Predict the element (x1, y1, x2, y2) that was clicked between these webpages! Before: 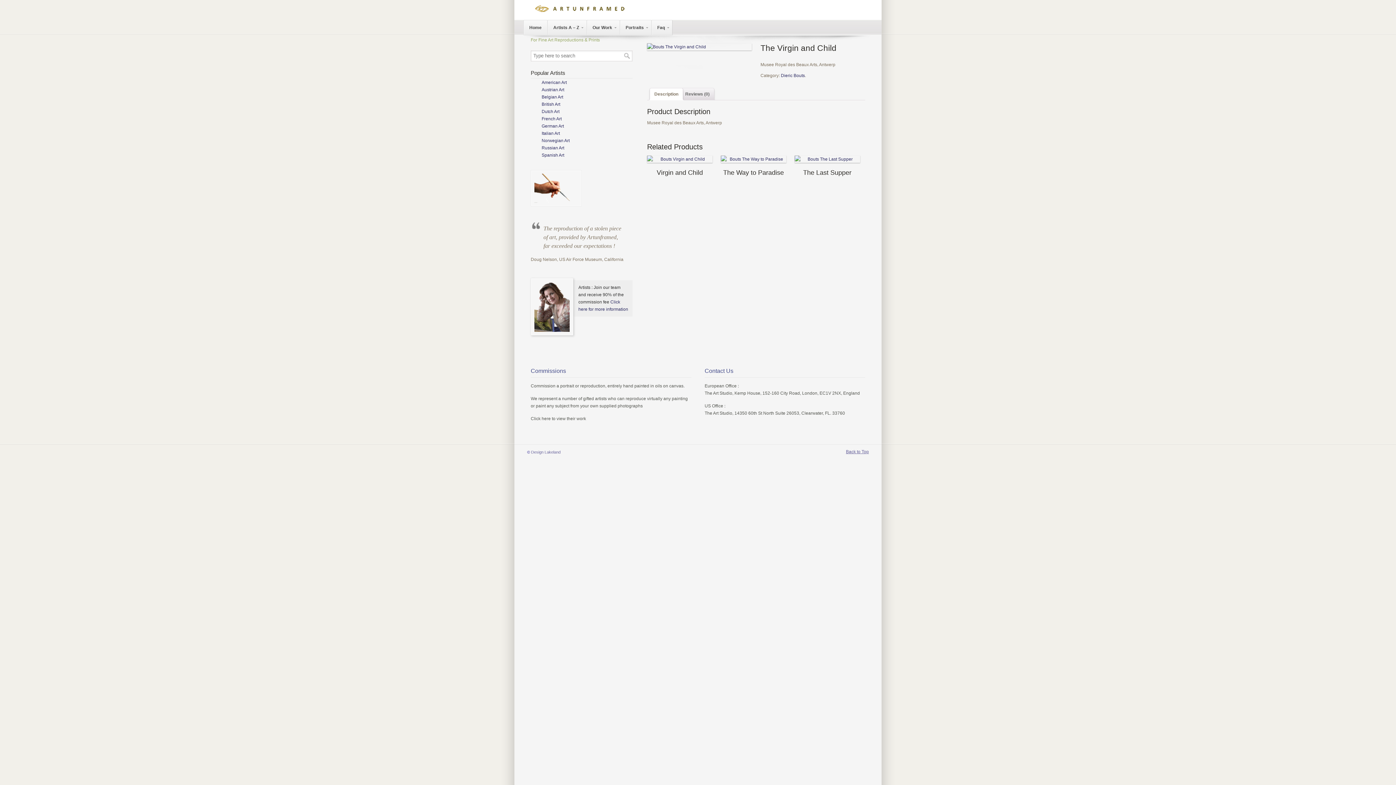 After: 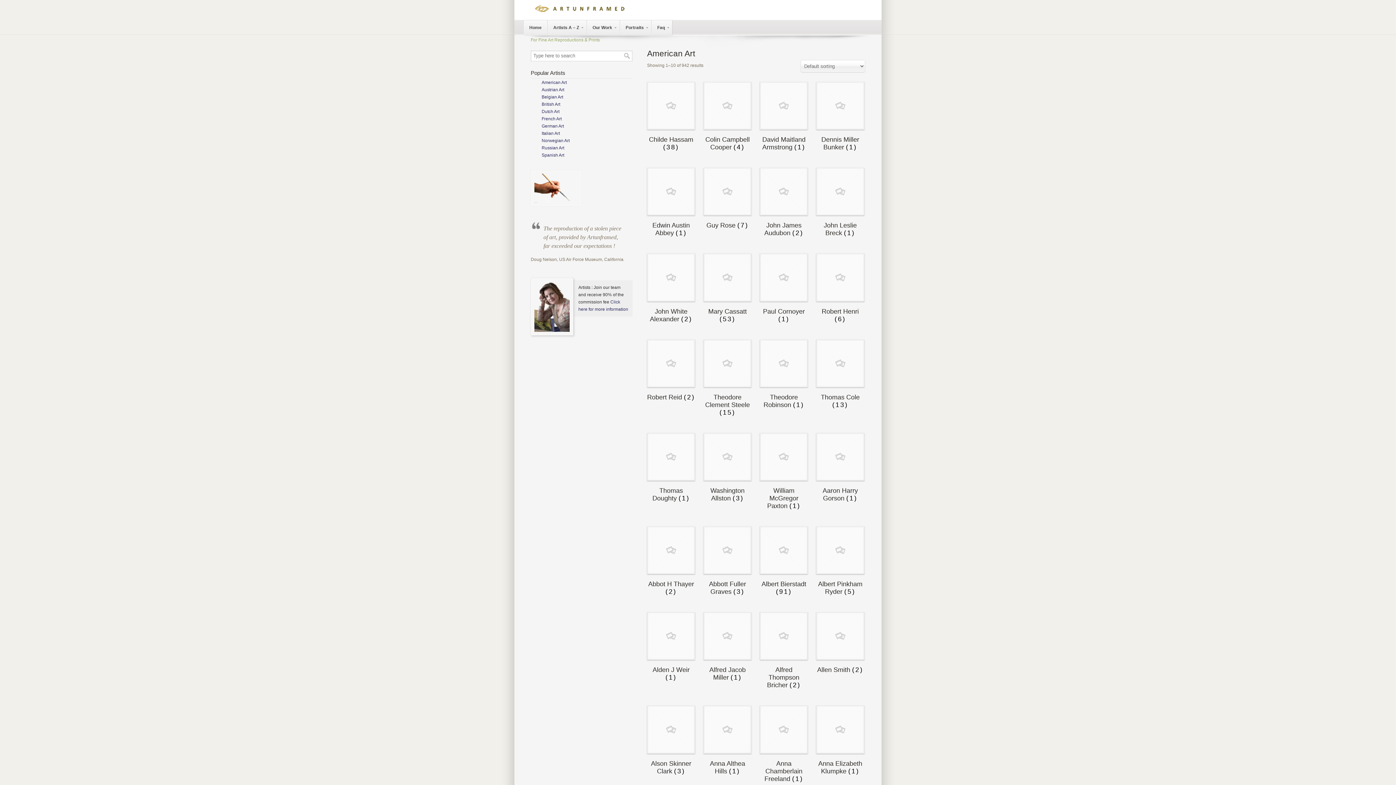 Action: label: American Art bbox: (541, 80, 566, 85)